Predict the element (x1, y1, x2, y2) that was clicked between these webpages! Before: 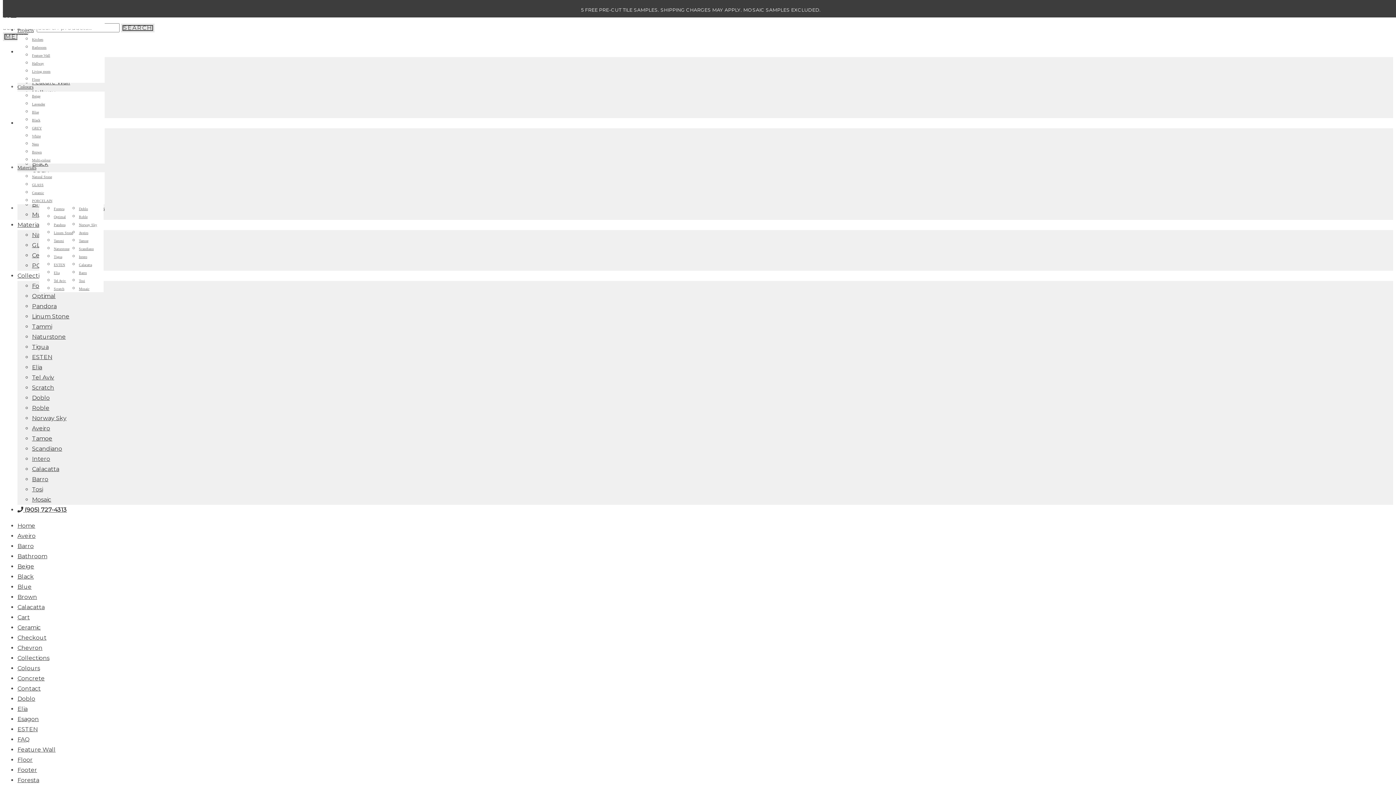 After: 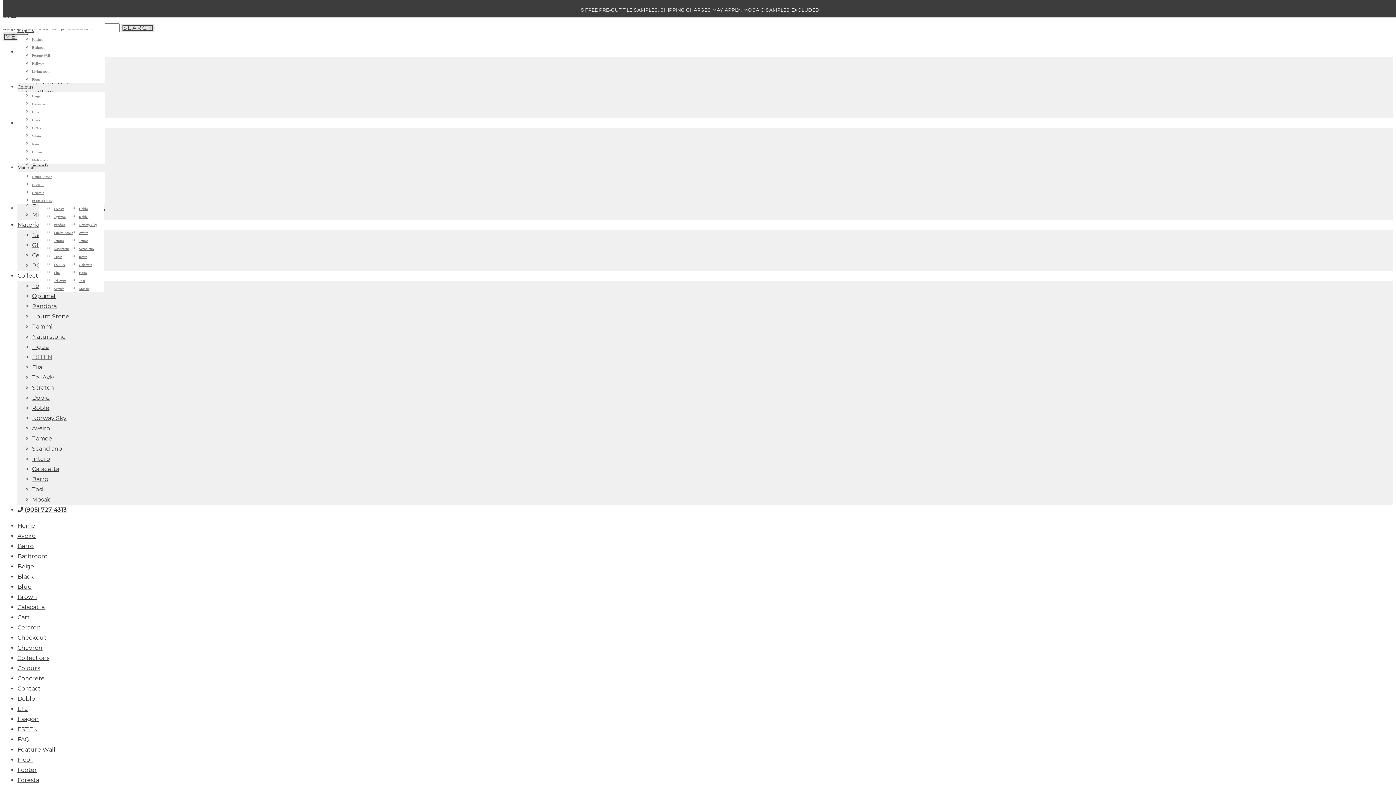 Action: label: ESTEN bbox: (32, 353, 52, 360)